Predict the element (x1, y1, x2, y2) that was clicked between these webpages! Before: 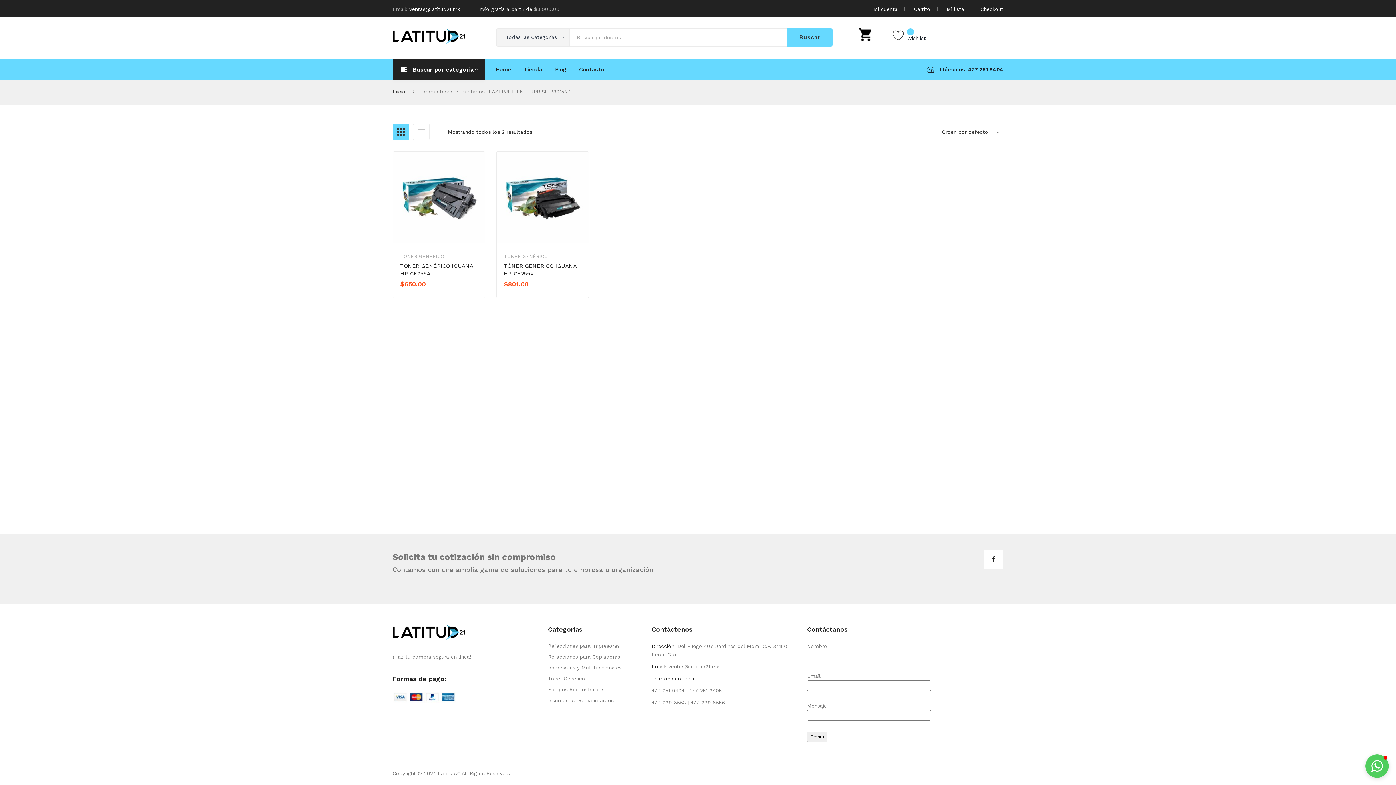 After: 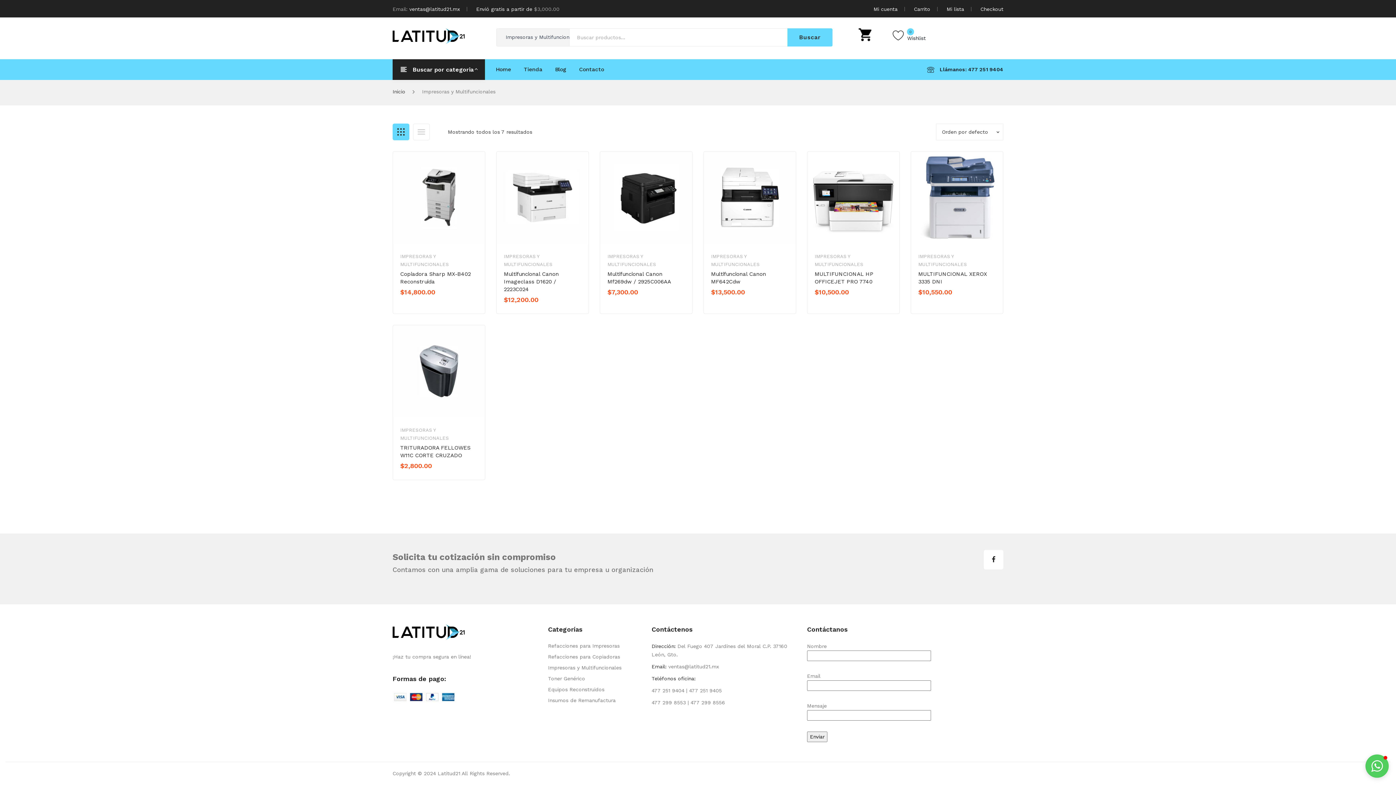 Action: label: Impresoras y Multifuncionales bbox: (548, 665, 621, 670)